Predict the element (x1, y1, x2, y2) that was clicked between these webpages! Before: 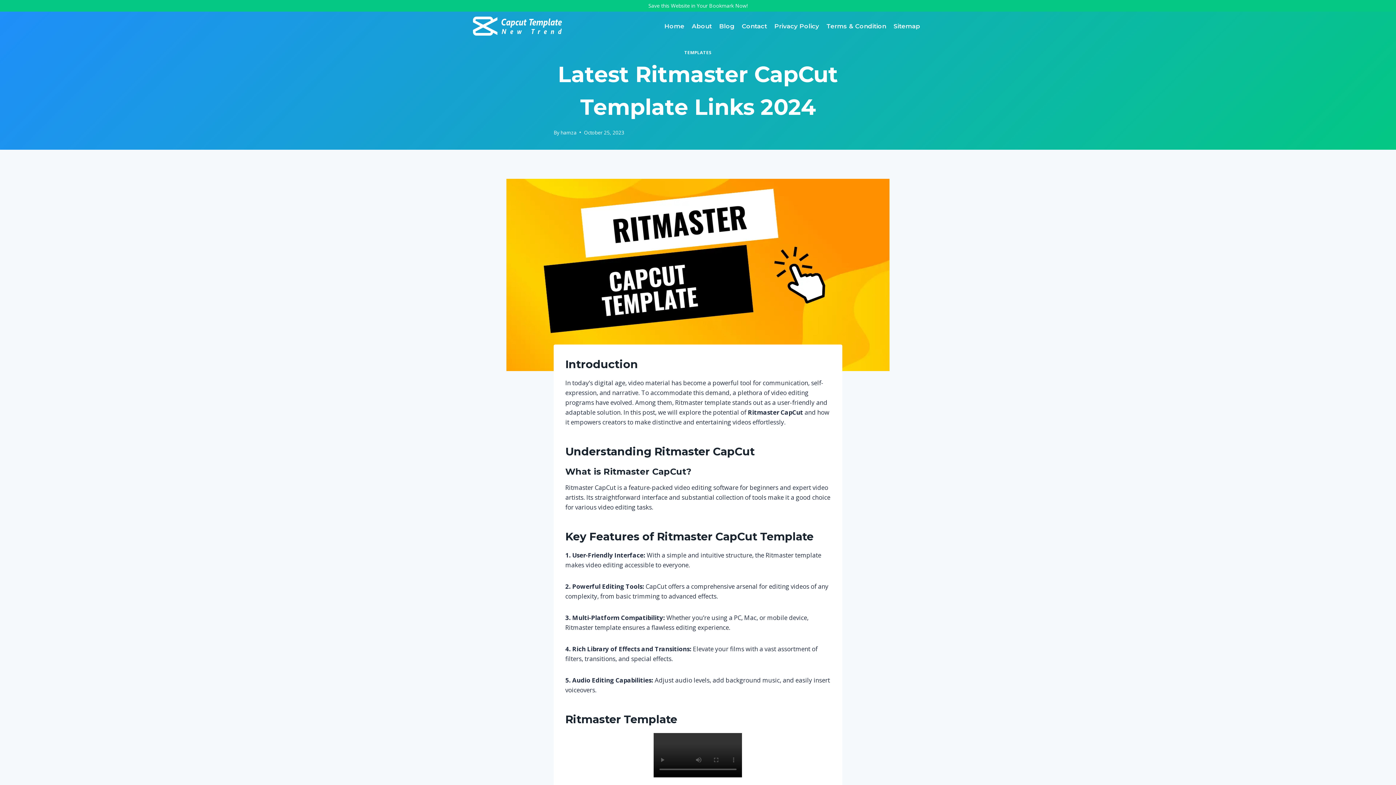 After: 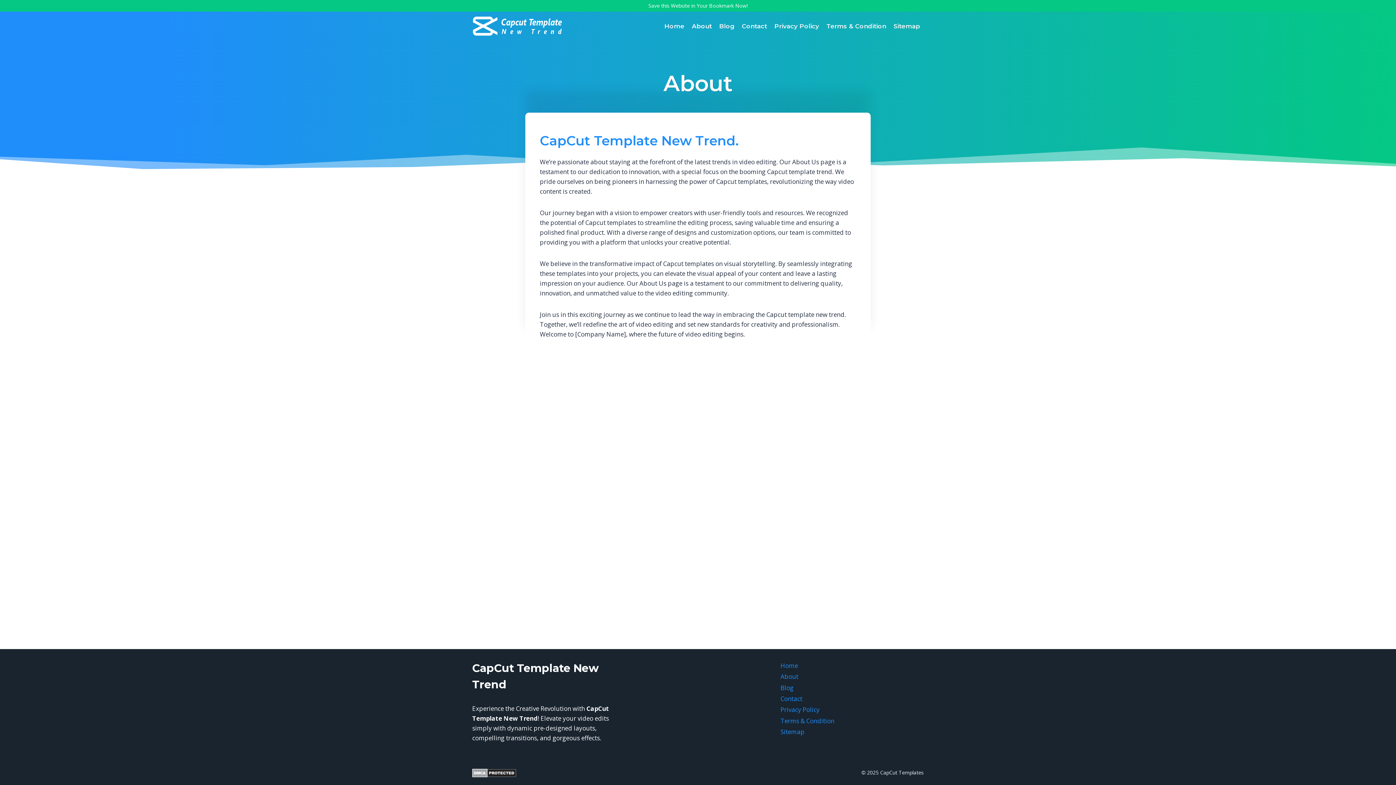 Action: label: About bbox: (688, 17, 715, 34)